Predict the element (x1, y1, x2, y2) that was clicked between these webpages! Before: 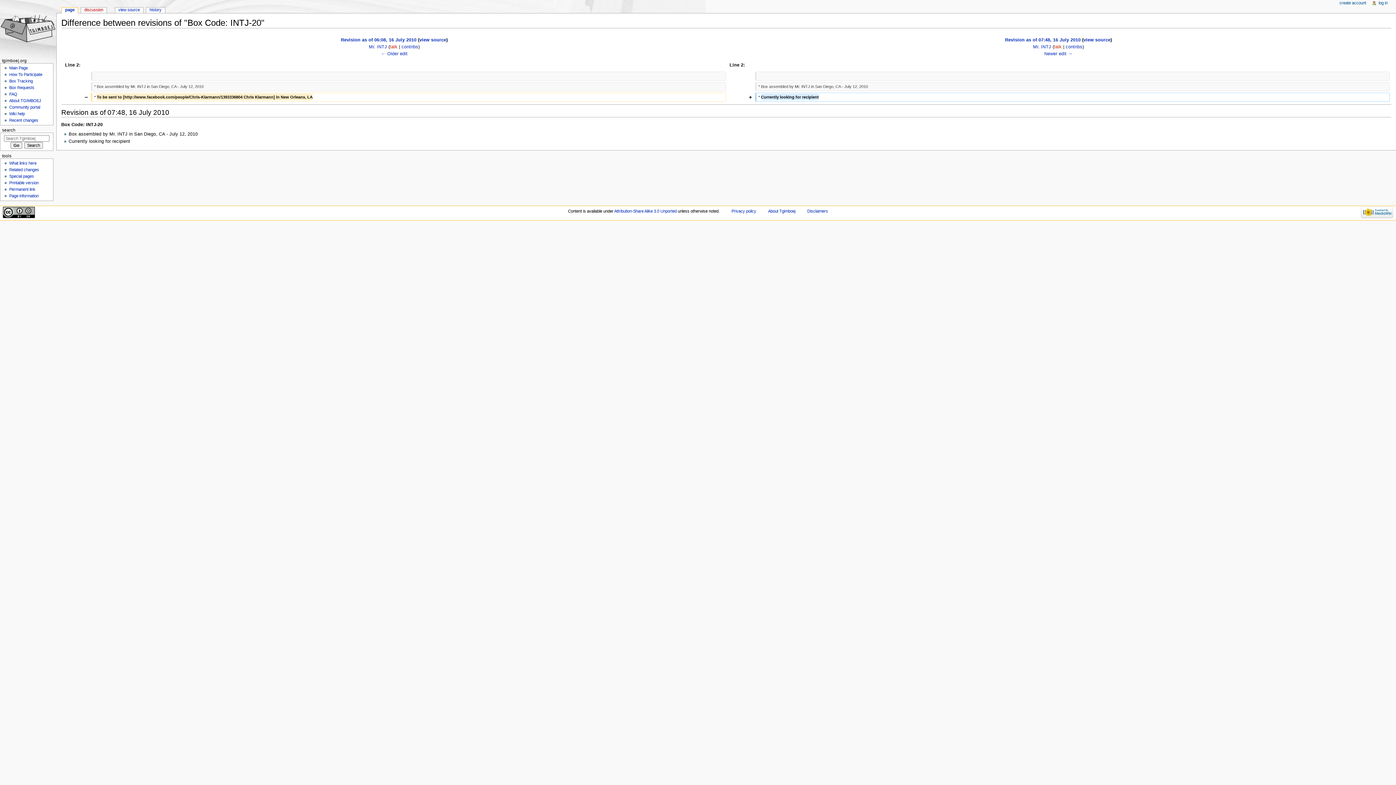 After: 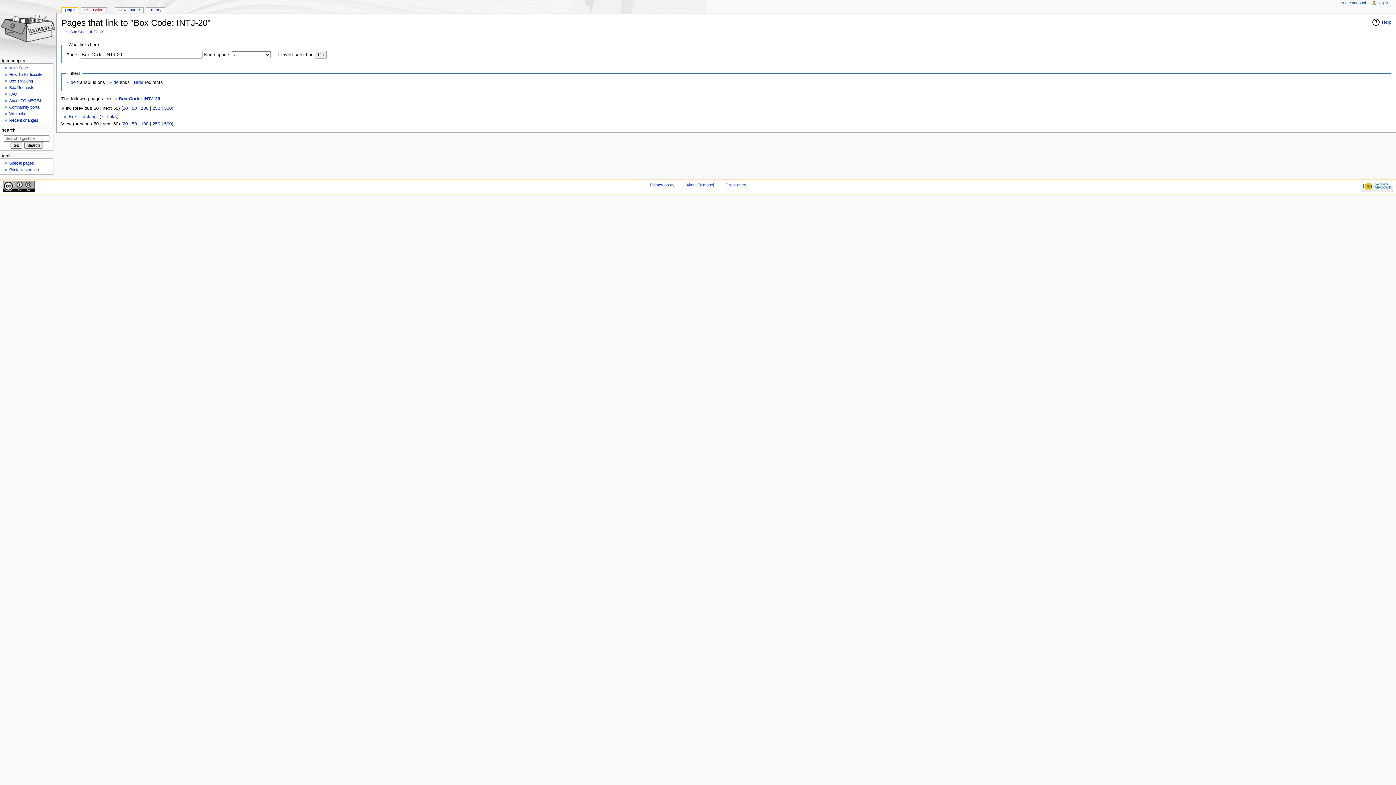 Action: label: What links here bbox: (9, 161, 36, 165)